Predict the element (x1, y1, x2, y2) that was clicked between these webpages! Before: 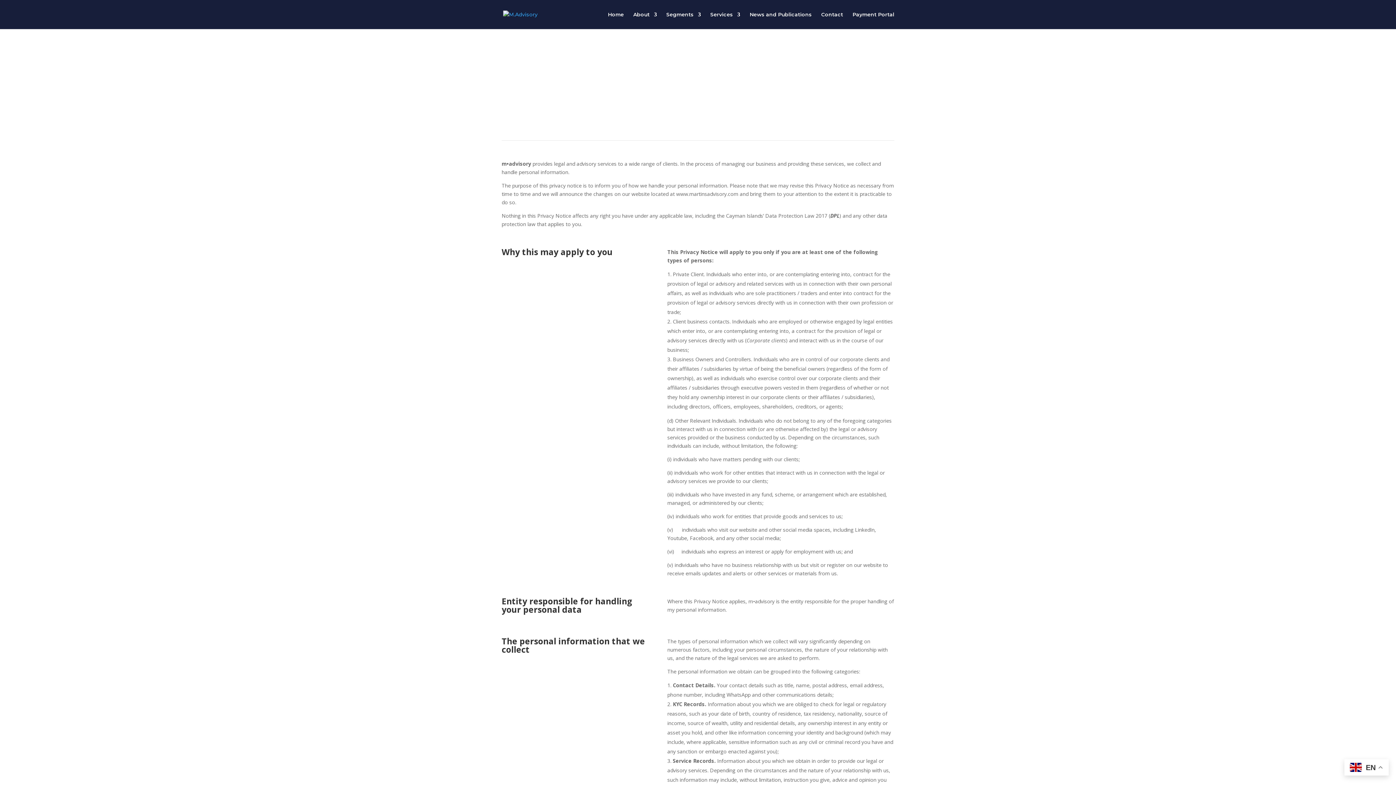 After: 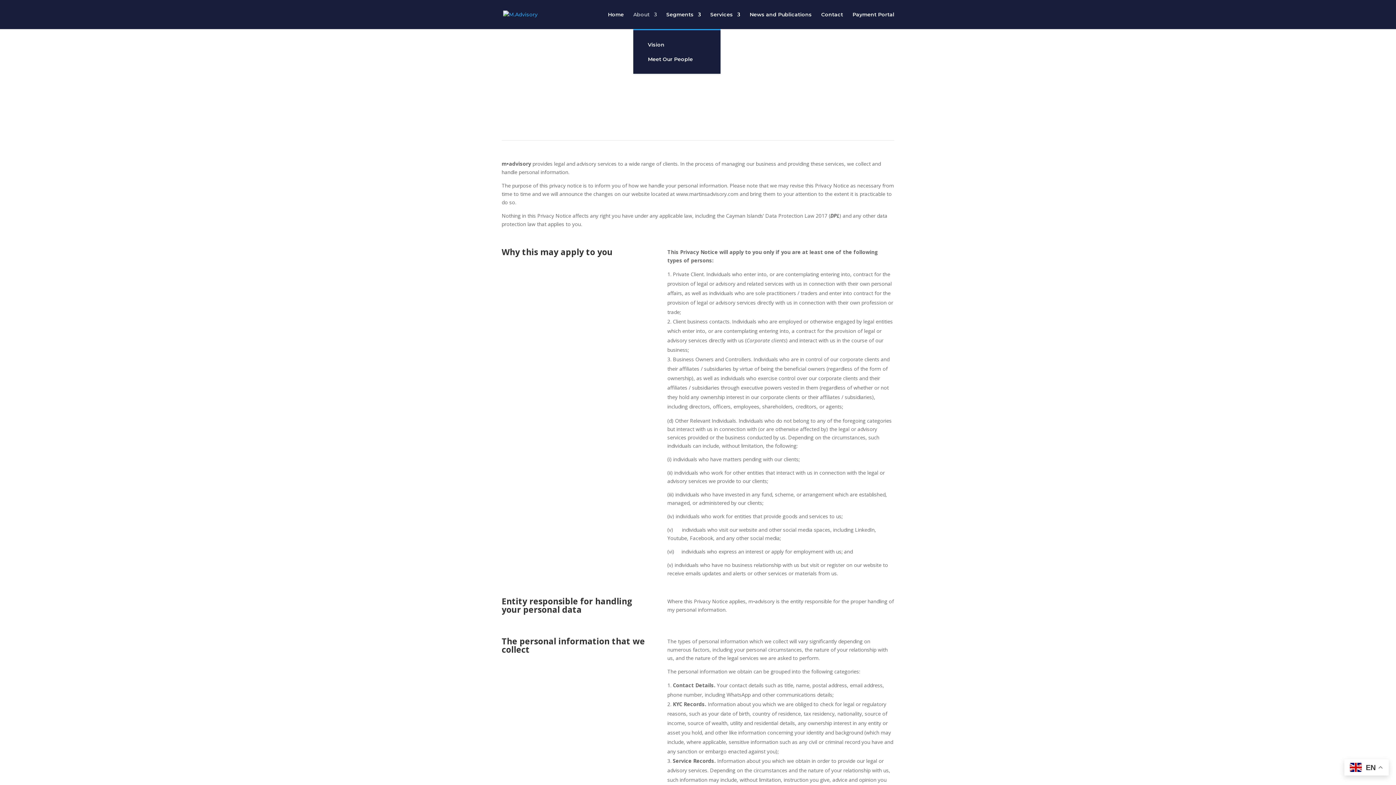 Action: label: About bbox: (633, 12, 657, 29)